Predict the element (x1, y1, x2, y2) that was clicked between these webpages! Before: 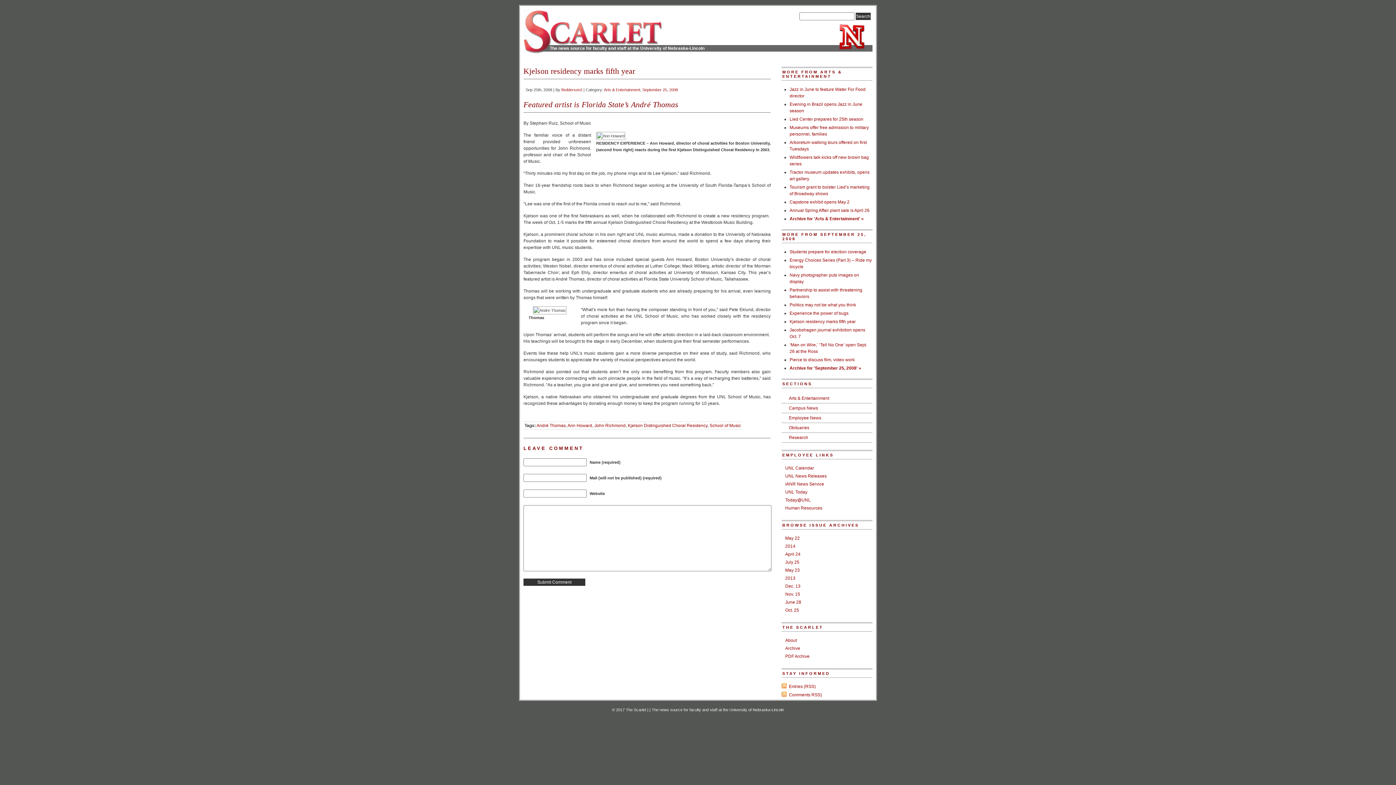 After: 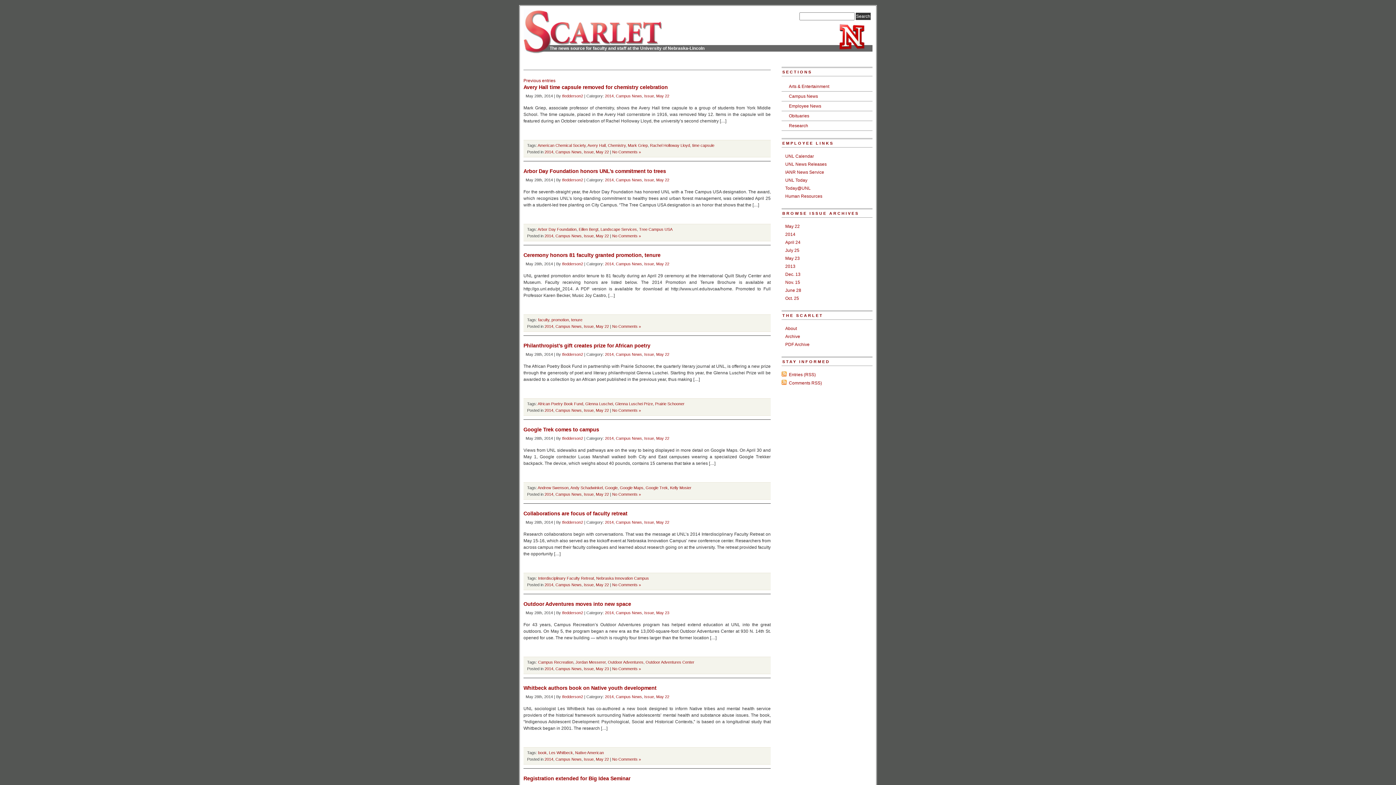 Action: label: Campus News bbox: (781, 403, 872, 413)